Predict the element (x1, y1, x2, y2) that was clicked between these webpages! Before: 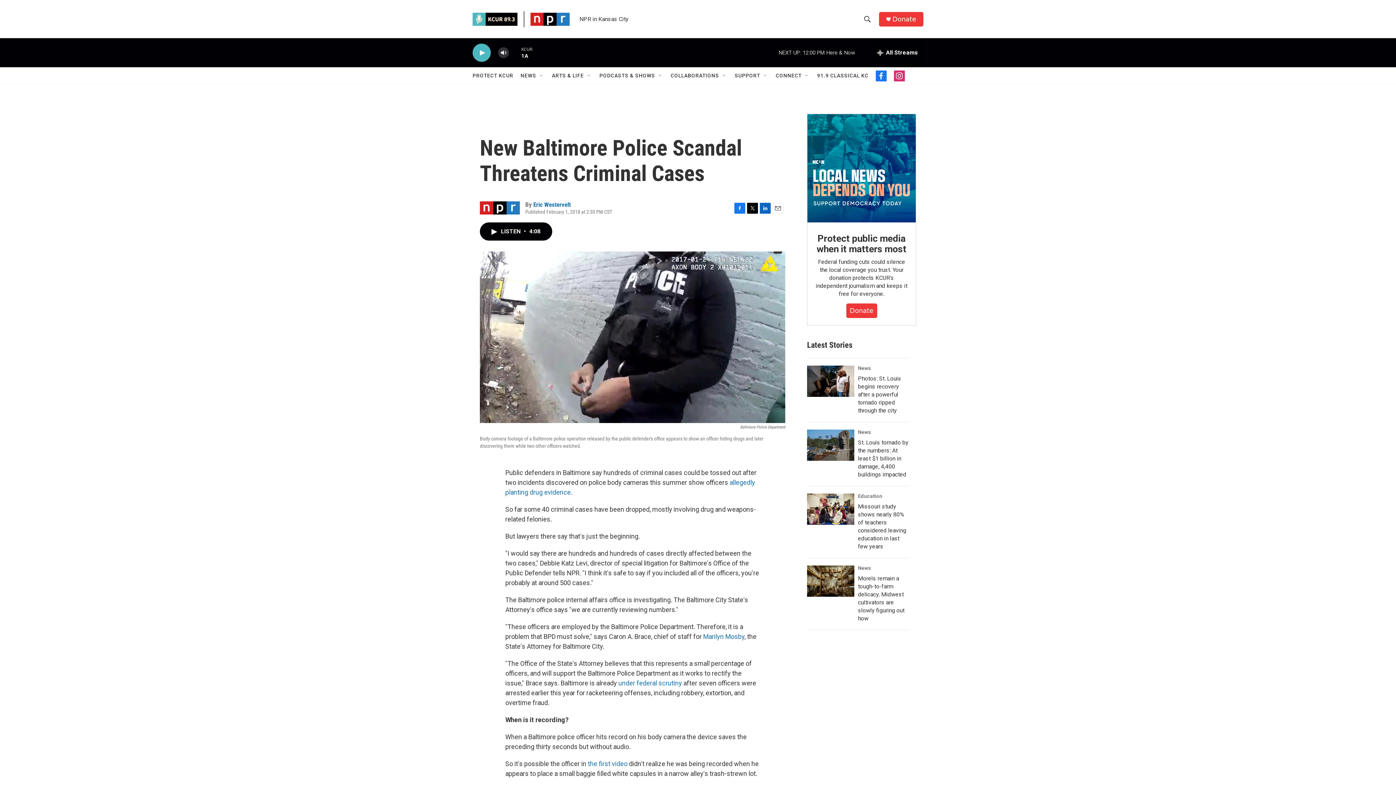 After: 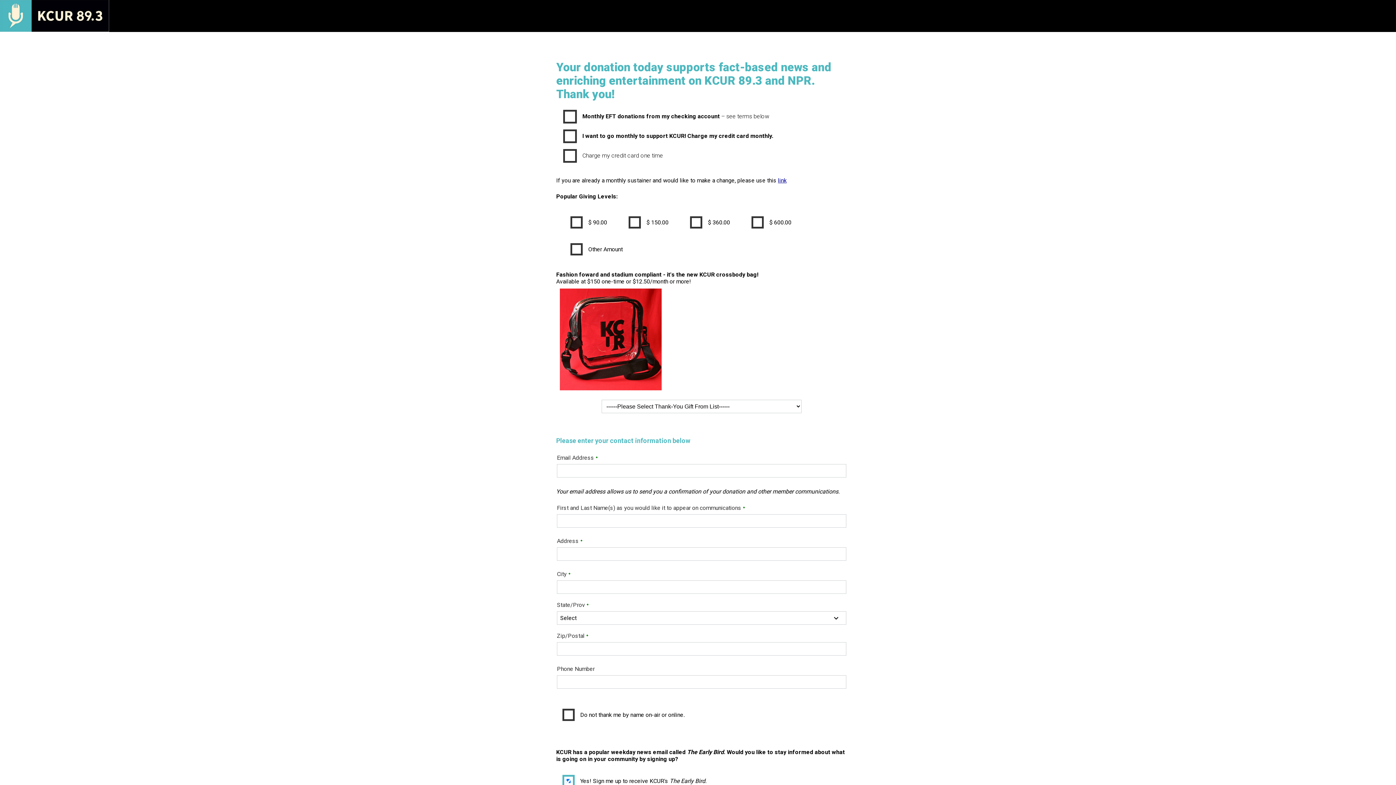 Action: label: Donate bbox: (850, 306, 873, 314)